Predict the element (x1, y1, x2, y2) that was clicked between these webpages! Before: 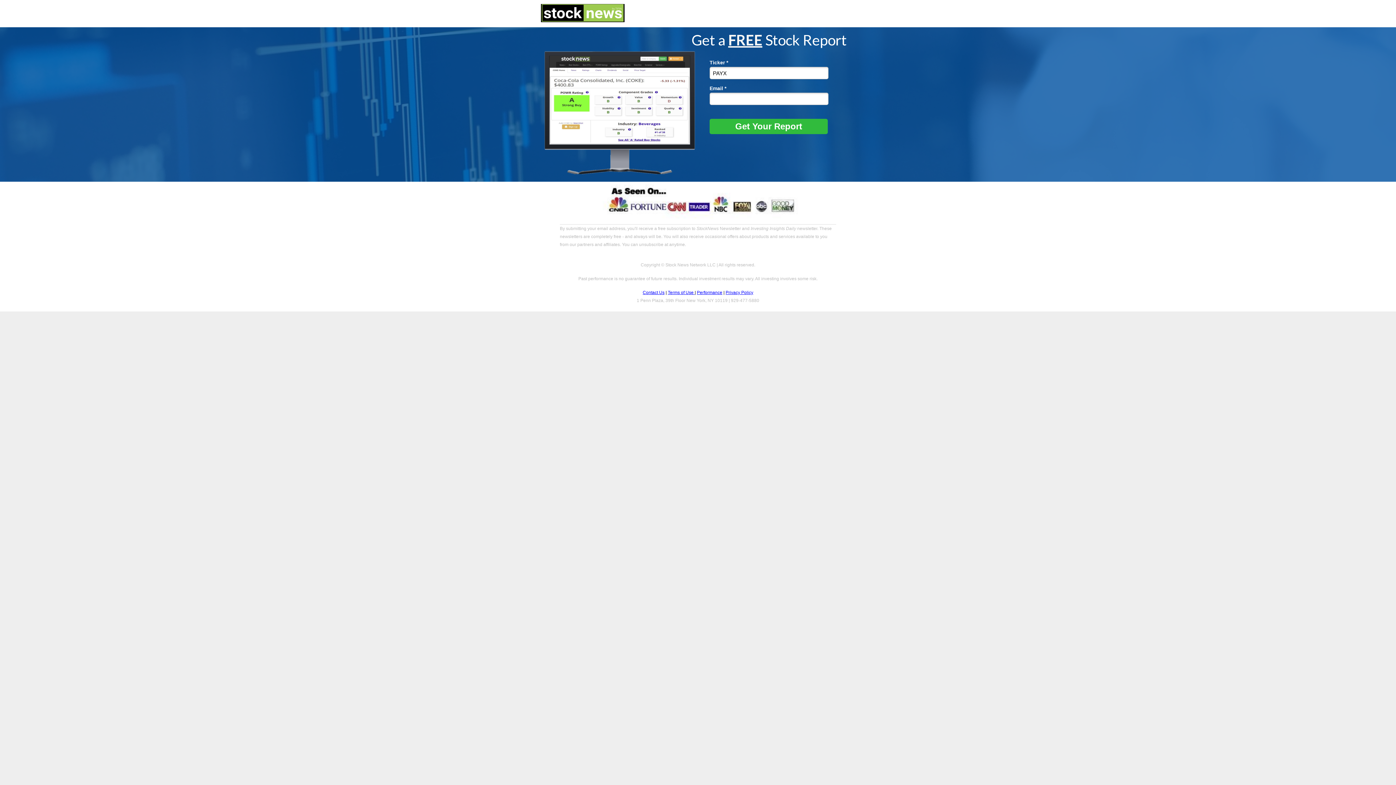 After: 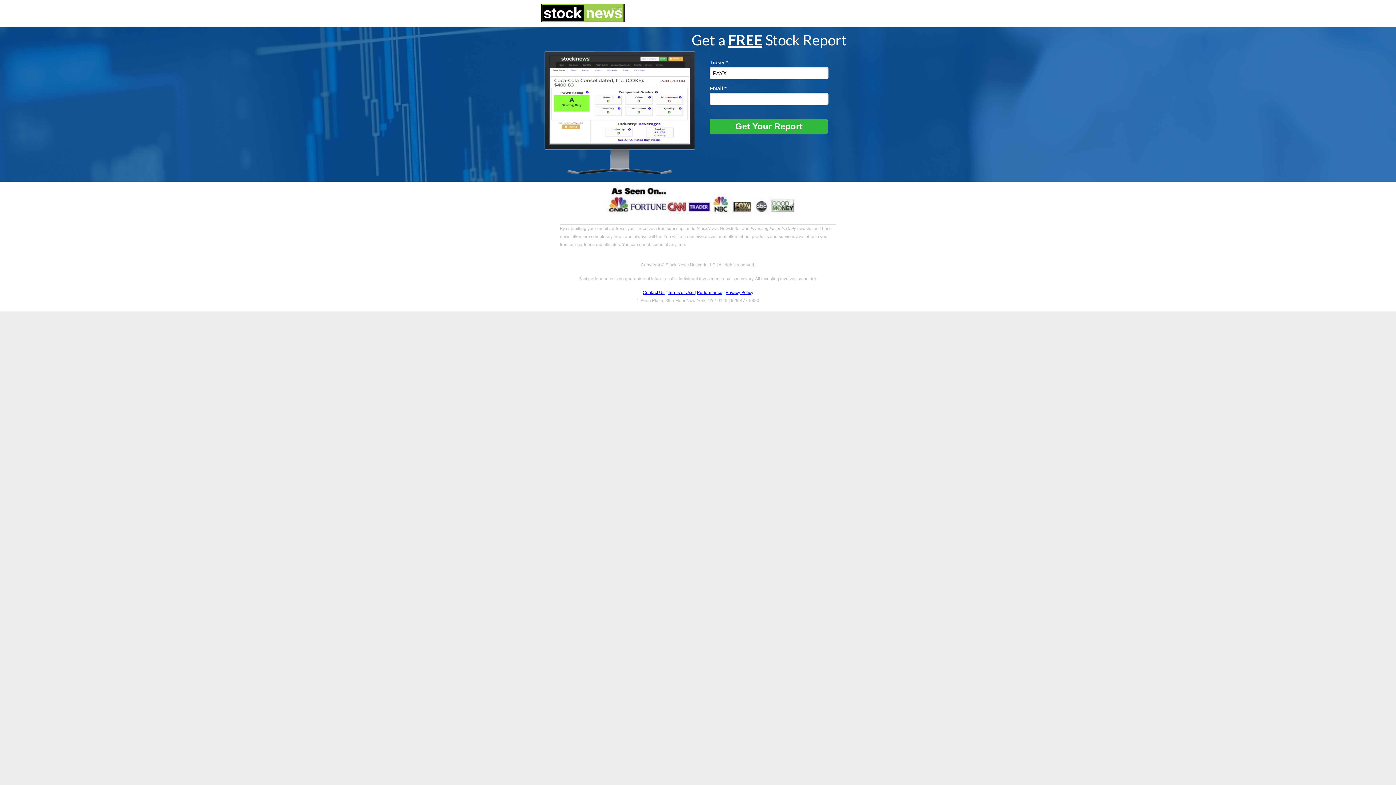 Action: label: Contact Us bbox: (642, 290, 664, 295)